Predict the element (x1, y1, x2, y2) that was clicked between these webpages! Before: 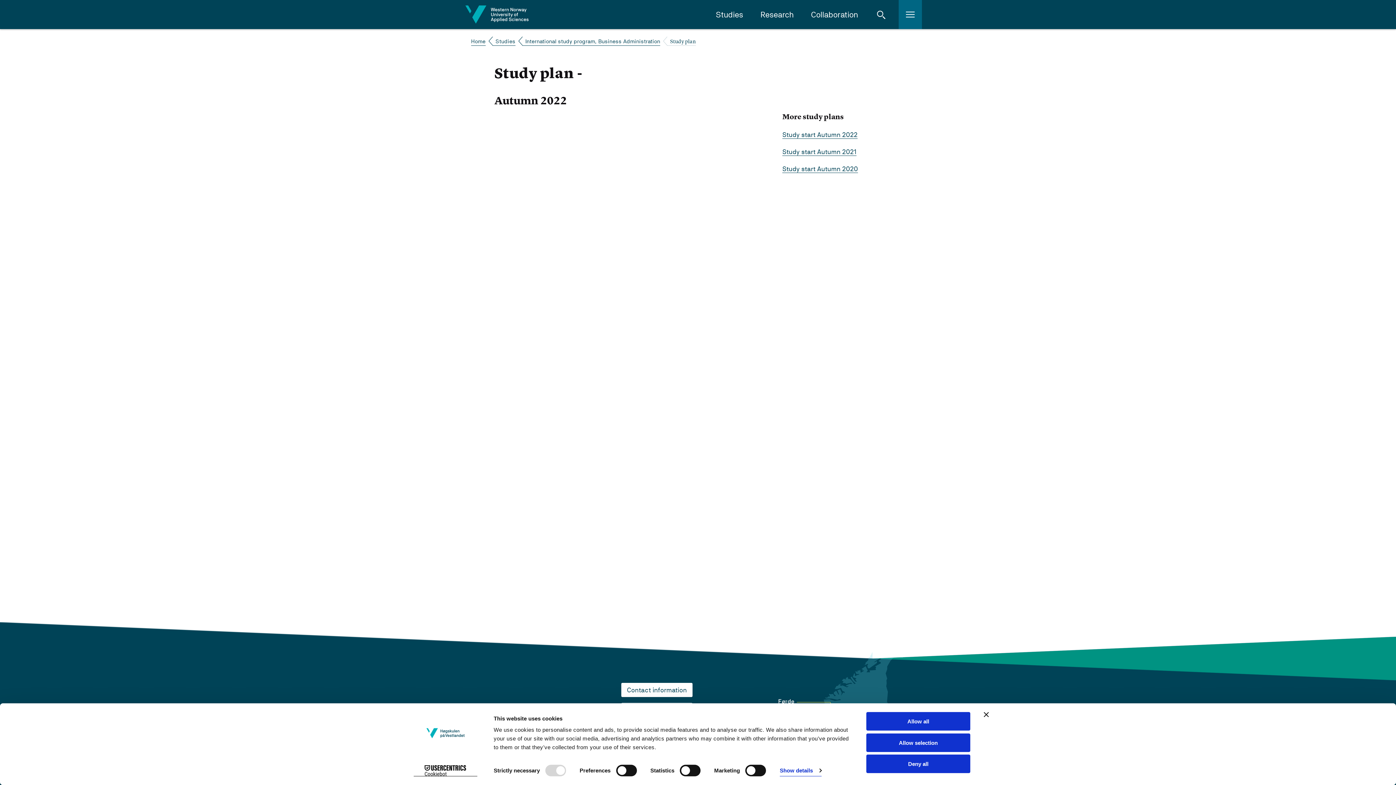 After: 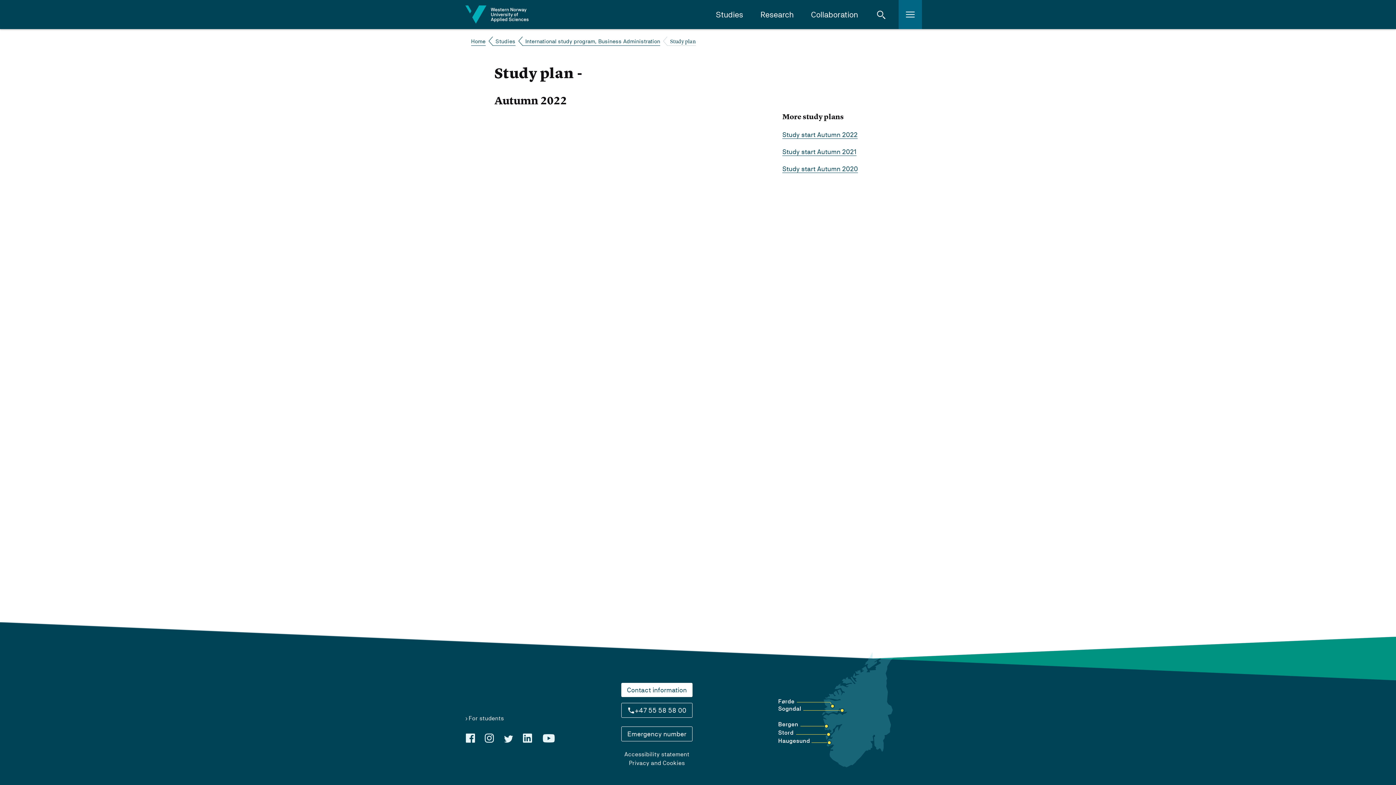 Action: bbox: (866, 755, 970, 773) label: Deny all